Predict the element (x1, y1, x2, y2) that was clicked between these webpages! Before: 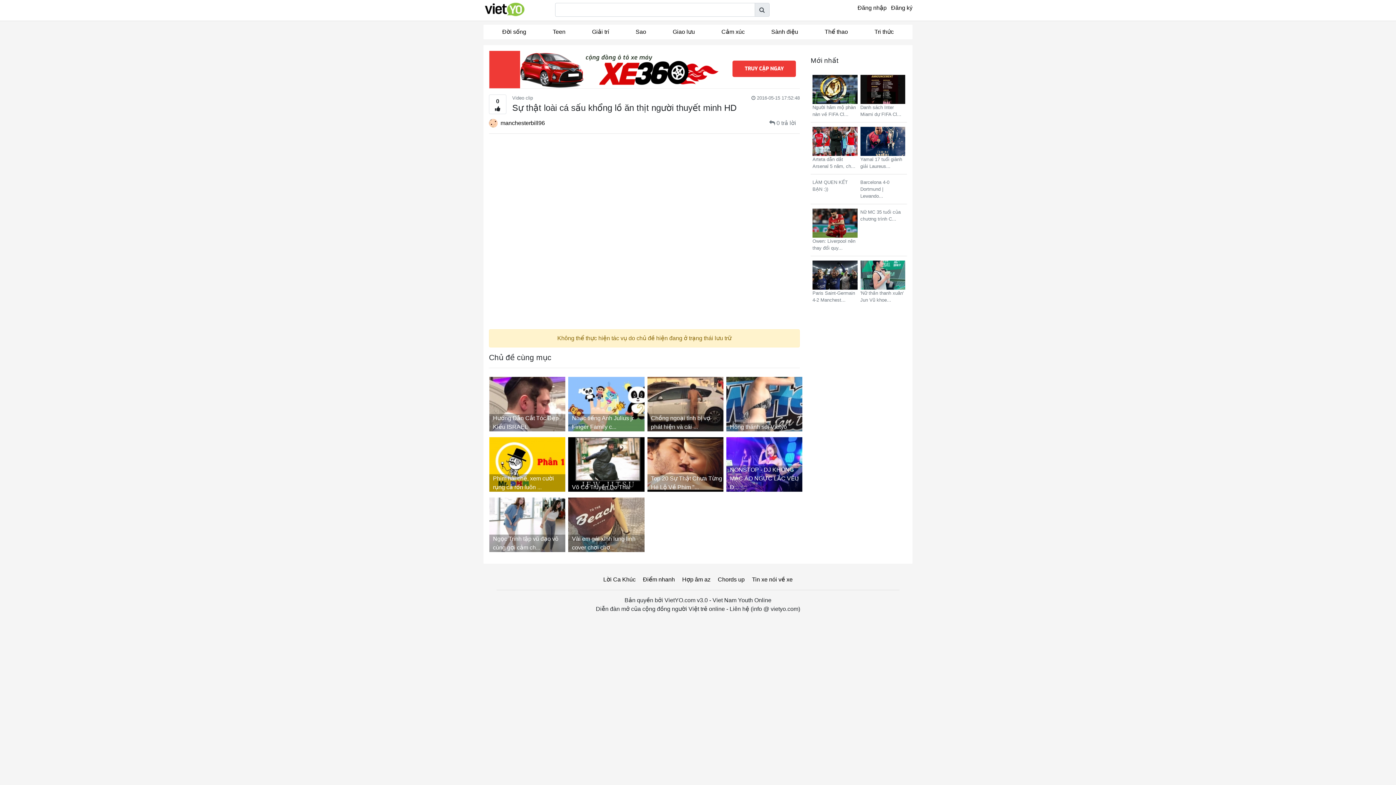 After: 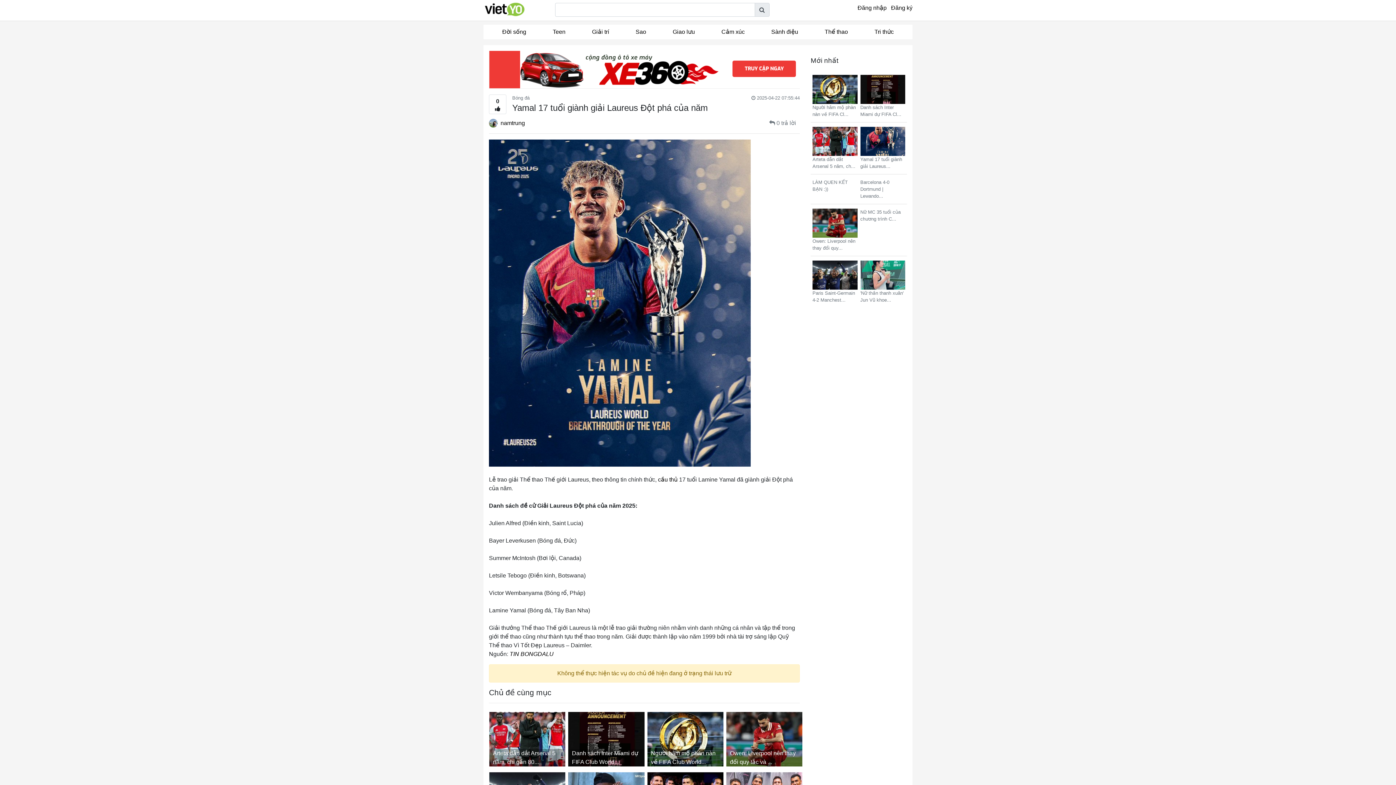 Action: label:  Yamal 17 tuổi giành giải Laureus... bbox: (860, 126, 905, 169)